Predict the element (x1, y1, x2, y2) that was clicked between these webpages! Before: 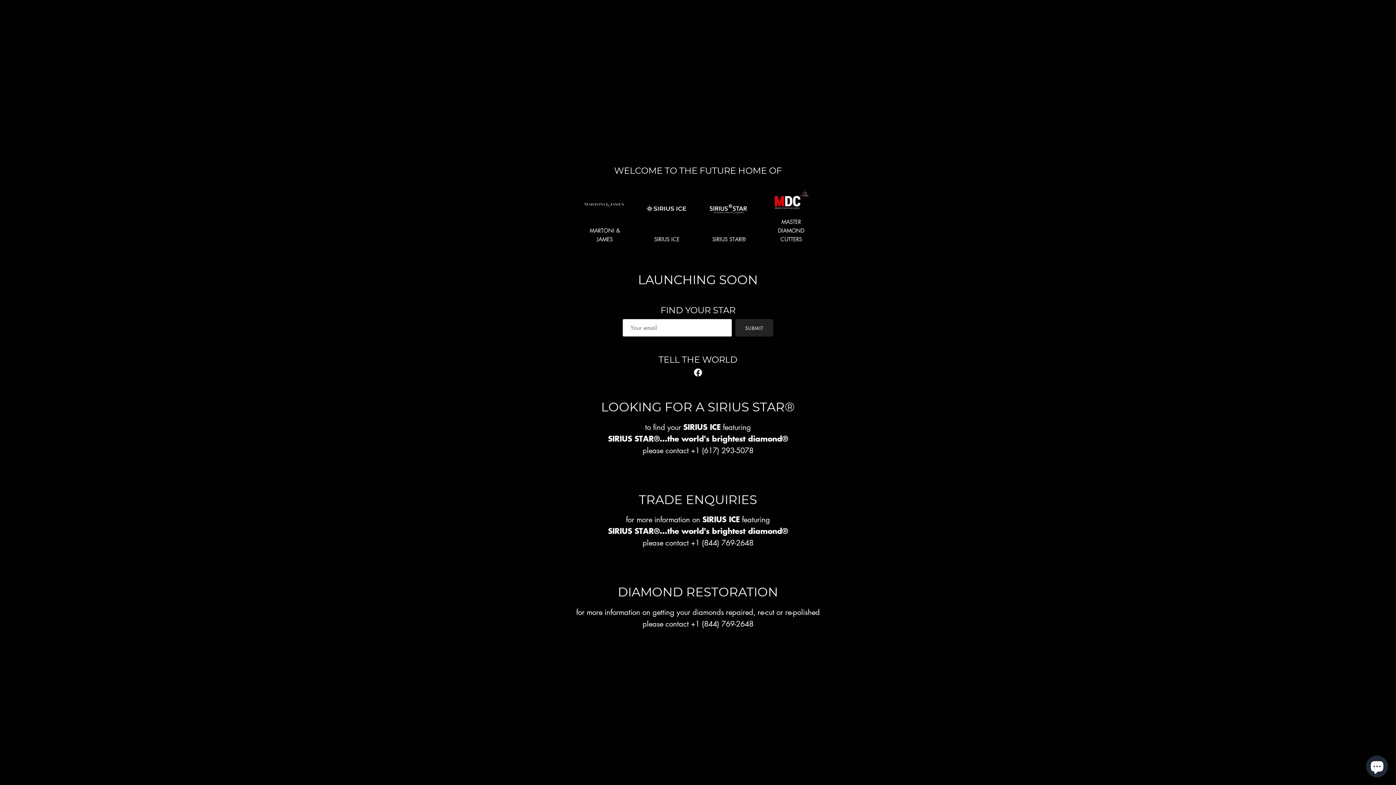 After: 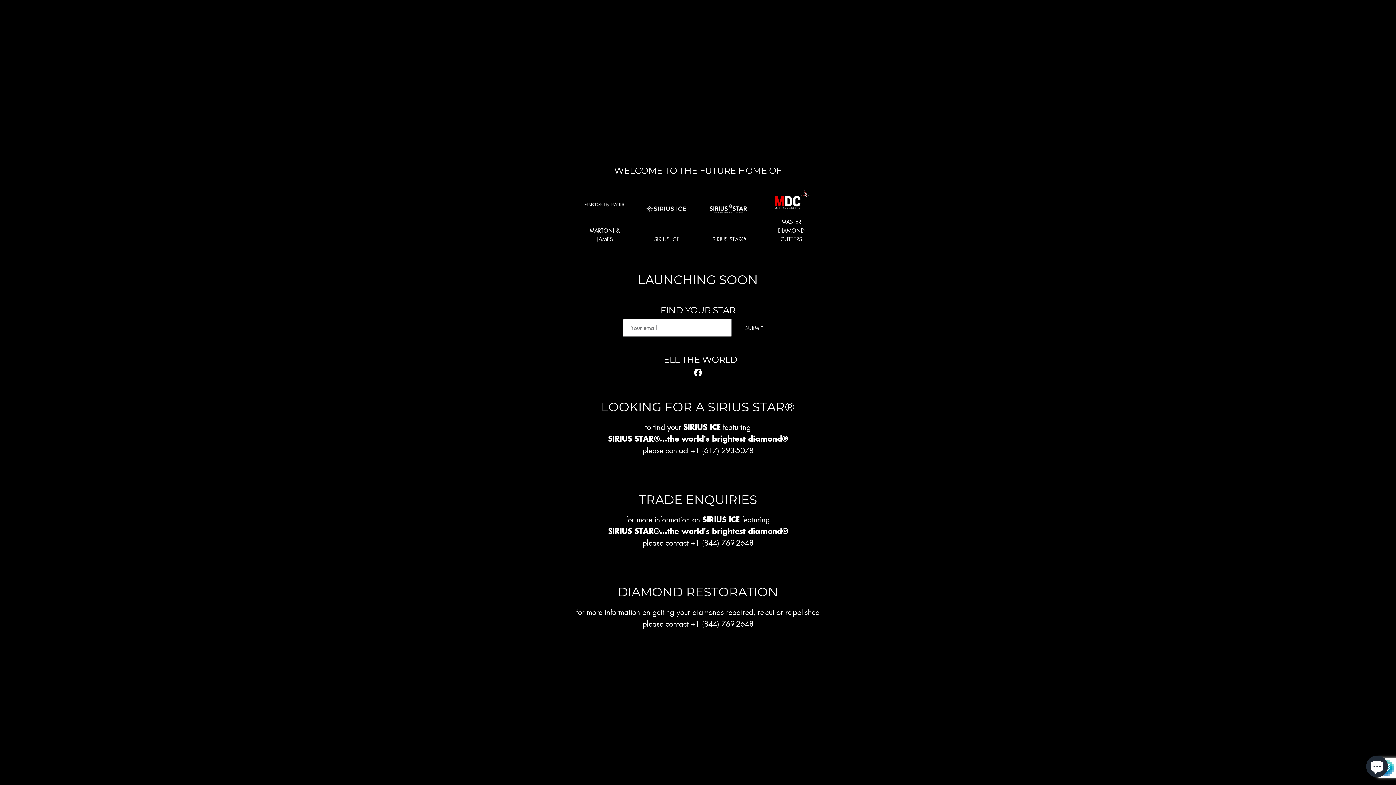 Action: label: SUBMIT bbox: (735, 319, 773, 336)